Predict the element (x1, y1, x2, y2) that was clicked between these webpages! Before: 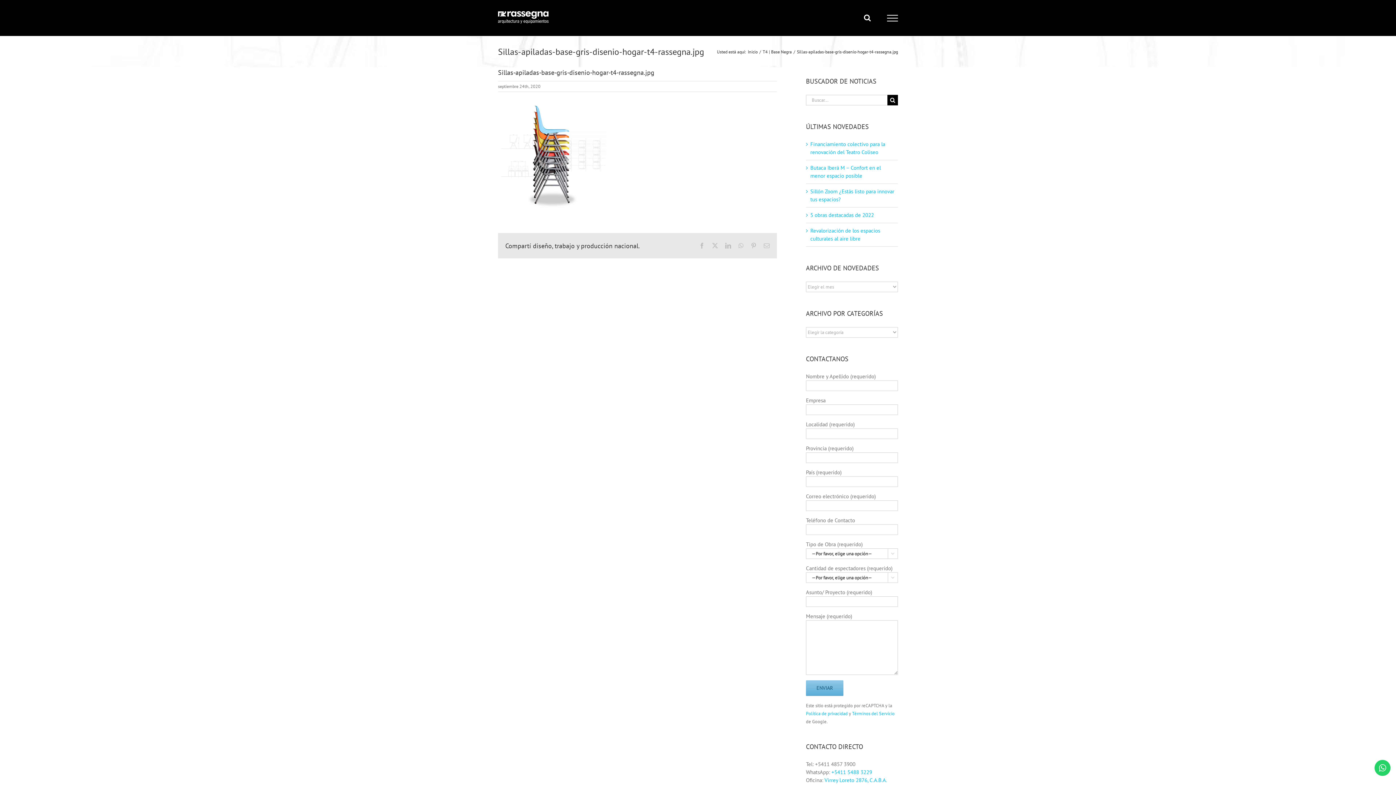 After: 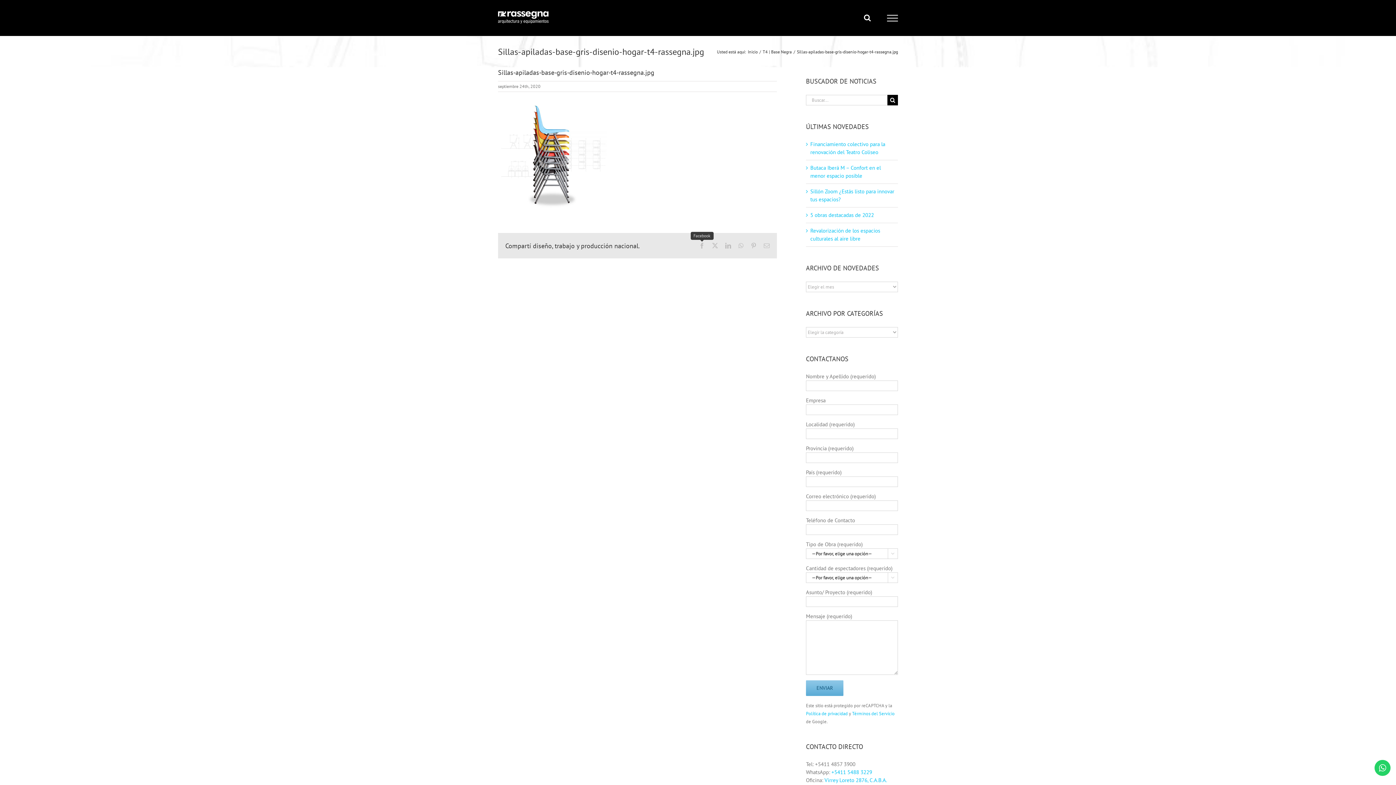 Action: bbox: (699, 242, 705, 248) label: Facebook